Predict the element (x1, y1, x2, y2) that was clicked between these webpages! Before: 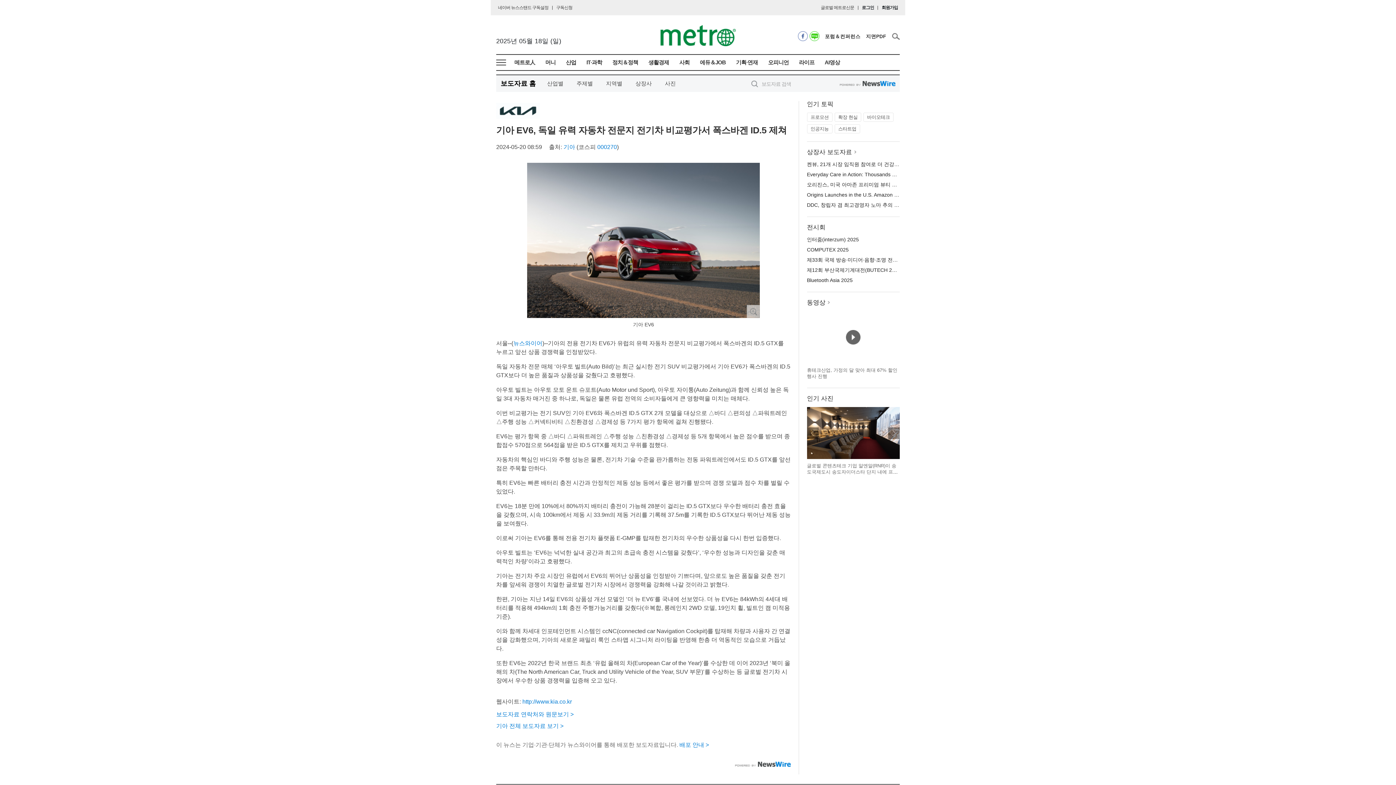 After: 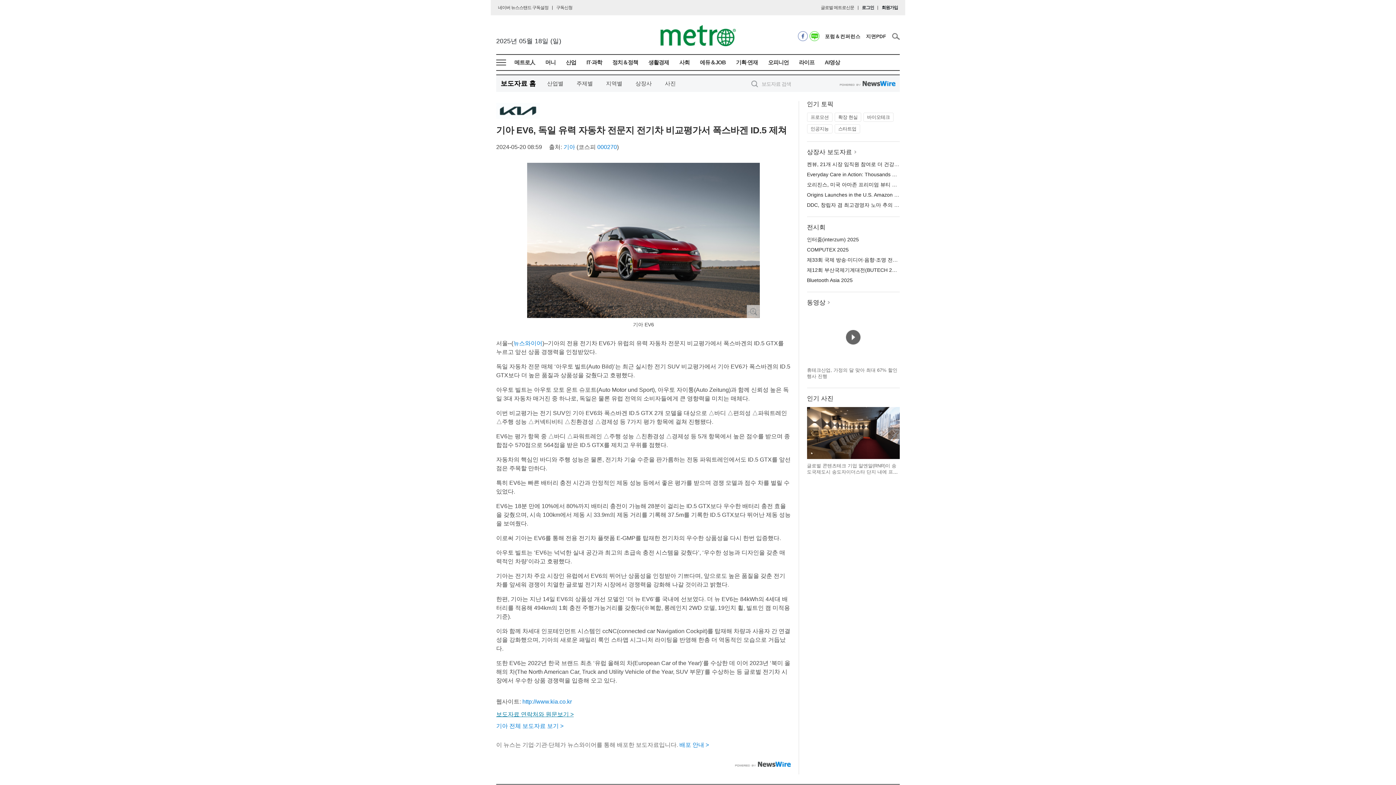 Action: bbox: (496, 711, 573, 717) label: 보도자료 연락처와 원문보기 >